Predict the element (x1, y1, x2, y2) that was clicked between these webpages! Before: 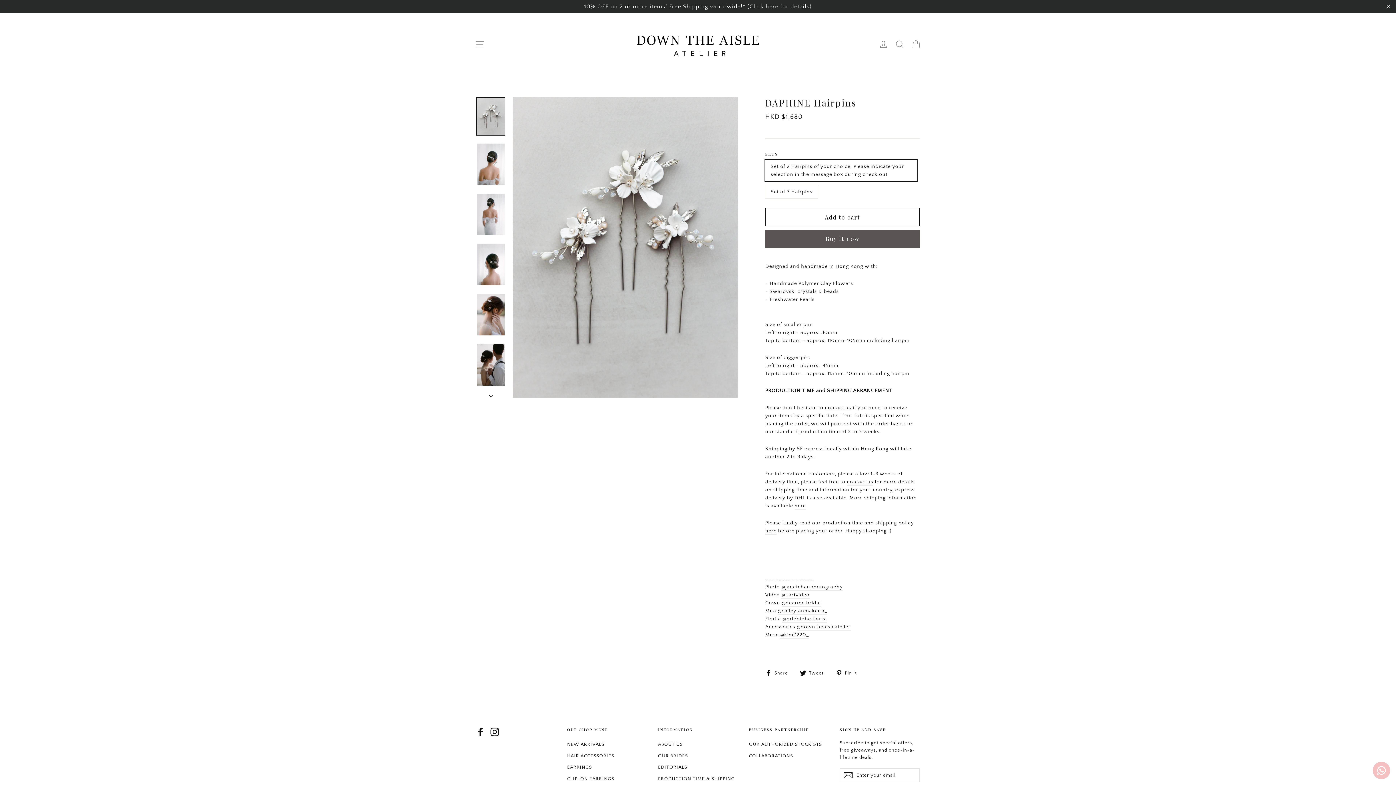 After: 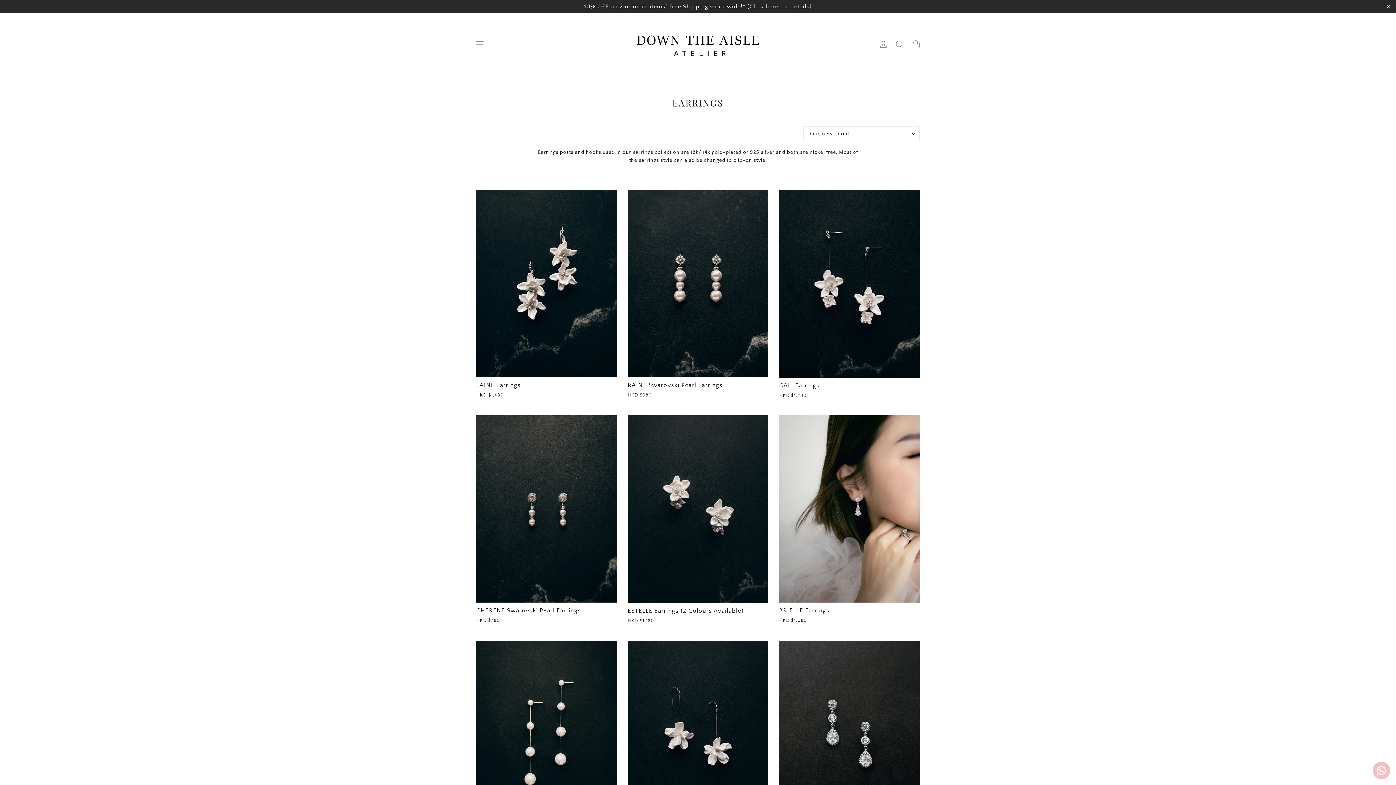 Action: label: EARRINGS bbox: (567, 762, 647, 772)